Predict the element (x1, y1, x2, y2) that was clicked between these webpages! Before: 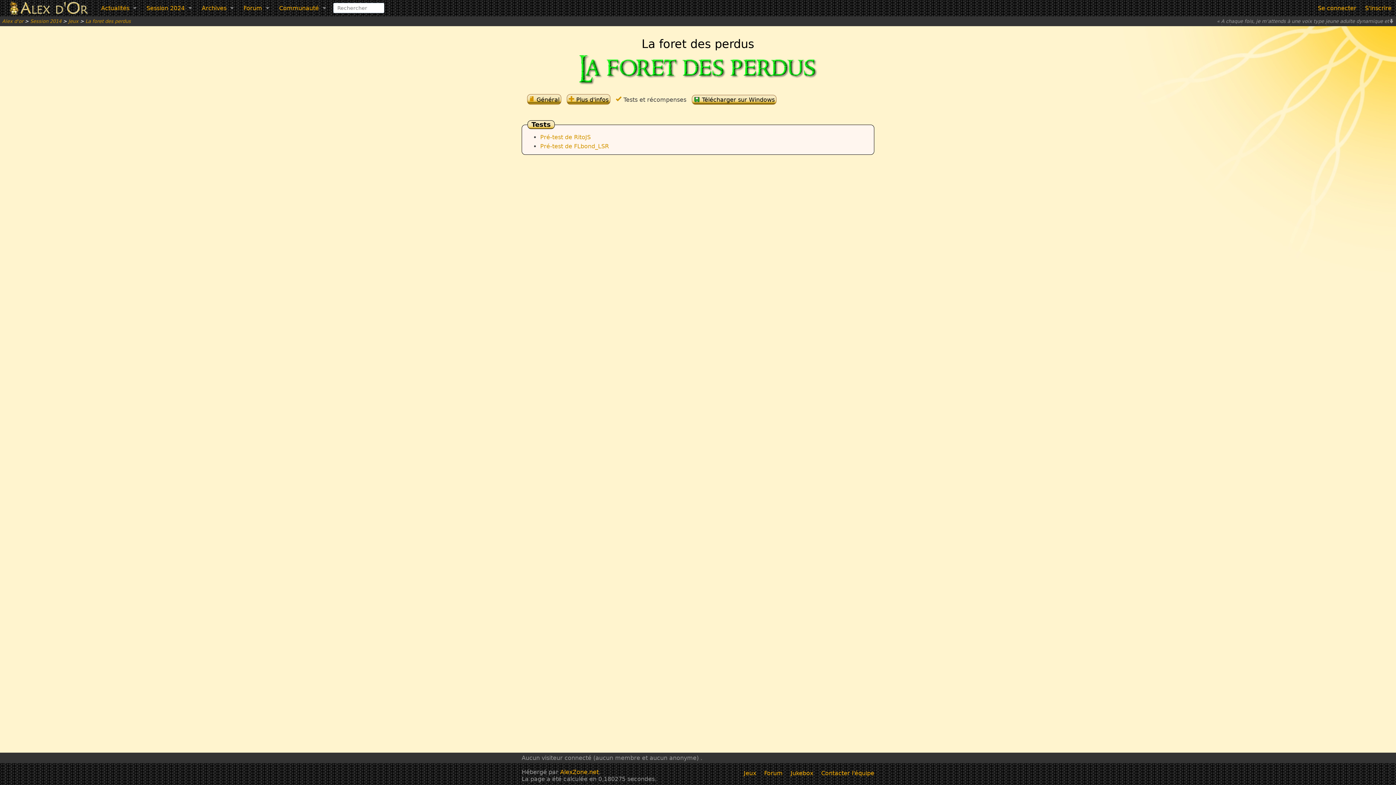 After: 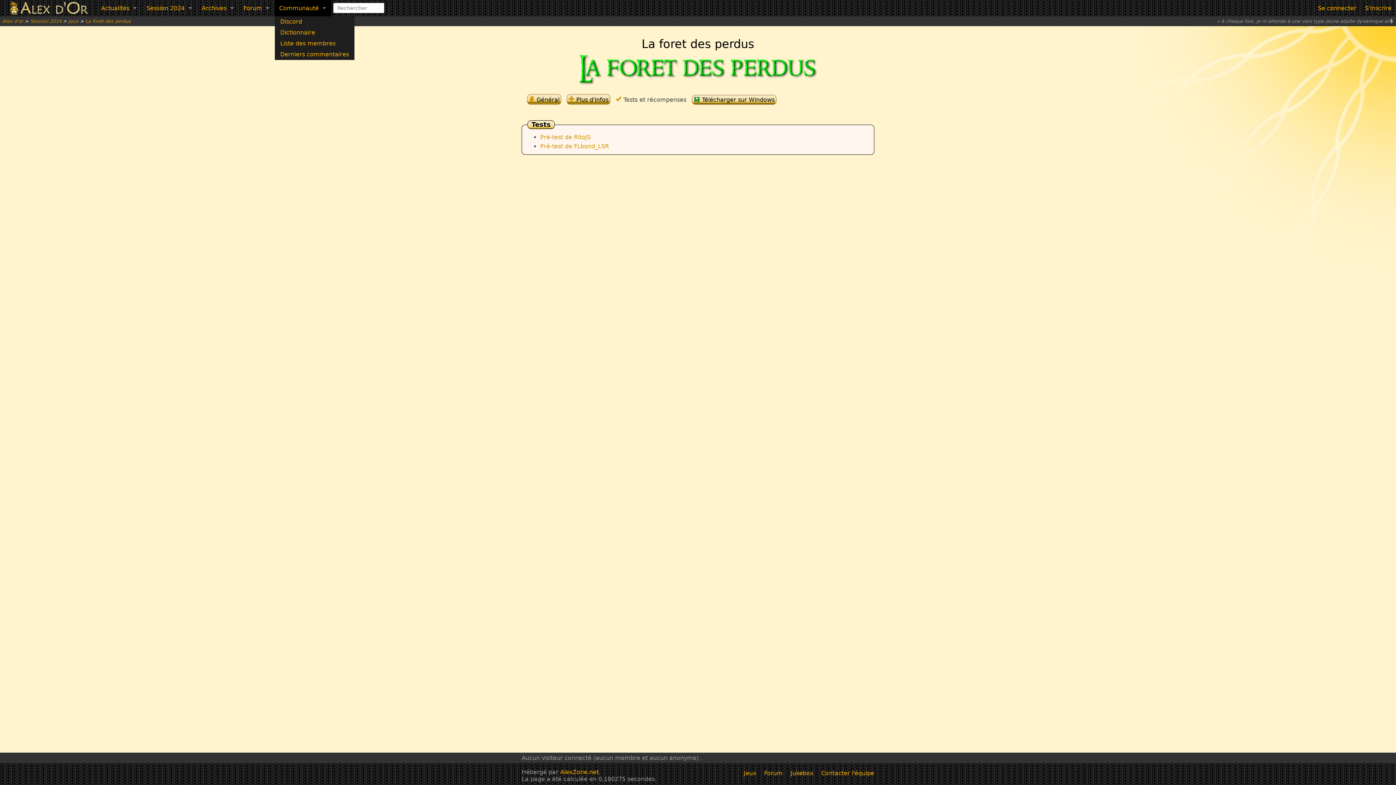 Action: label: Communauté bbox: (274, 0, 331, 16)